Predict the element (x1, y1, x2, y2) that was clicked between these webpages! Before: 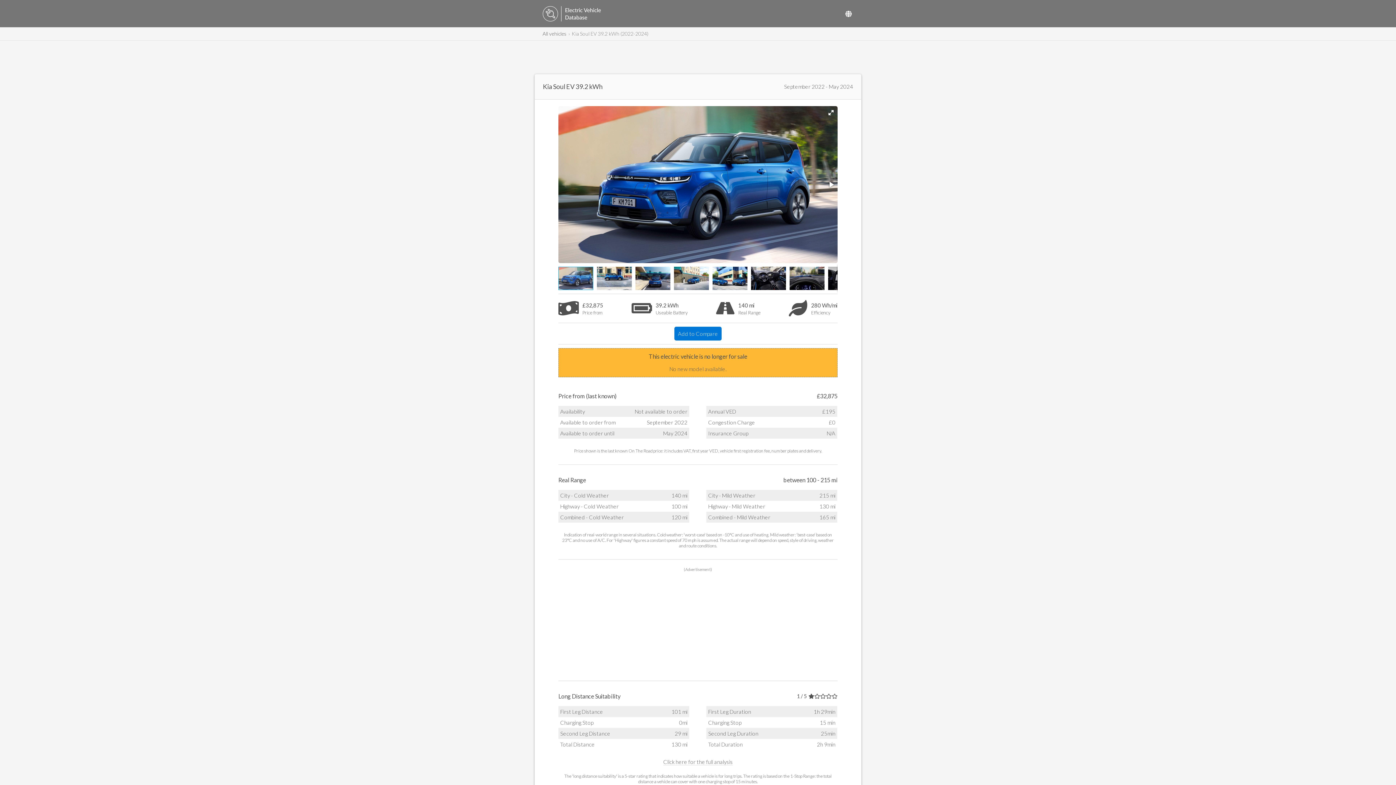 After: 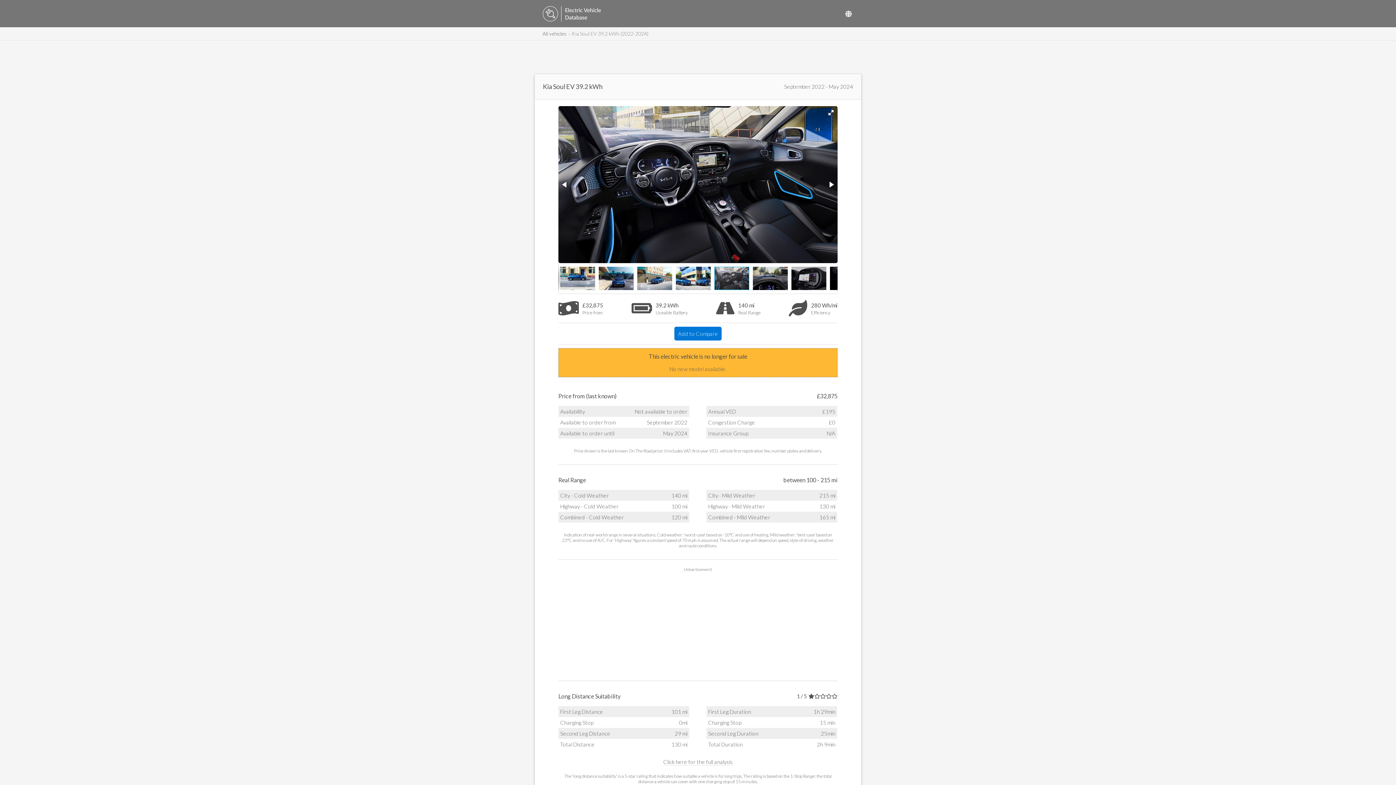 Action: bbox: (751, 263, 789, 293)